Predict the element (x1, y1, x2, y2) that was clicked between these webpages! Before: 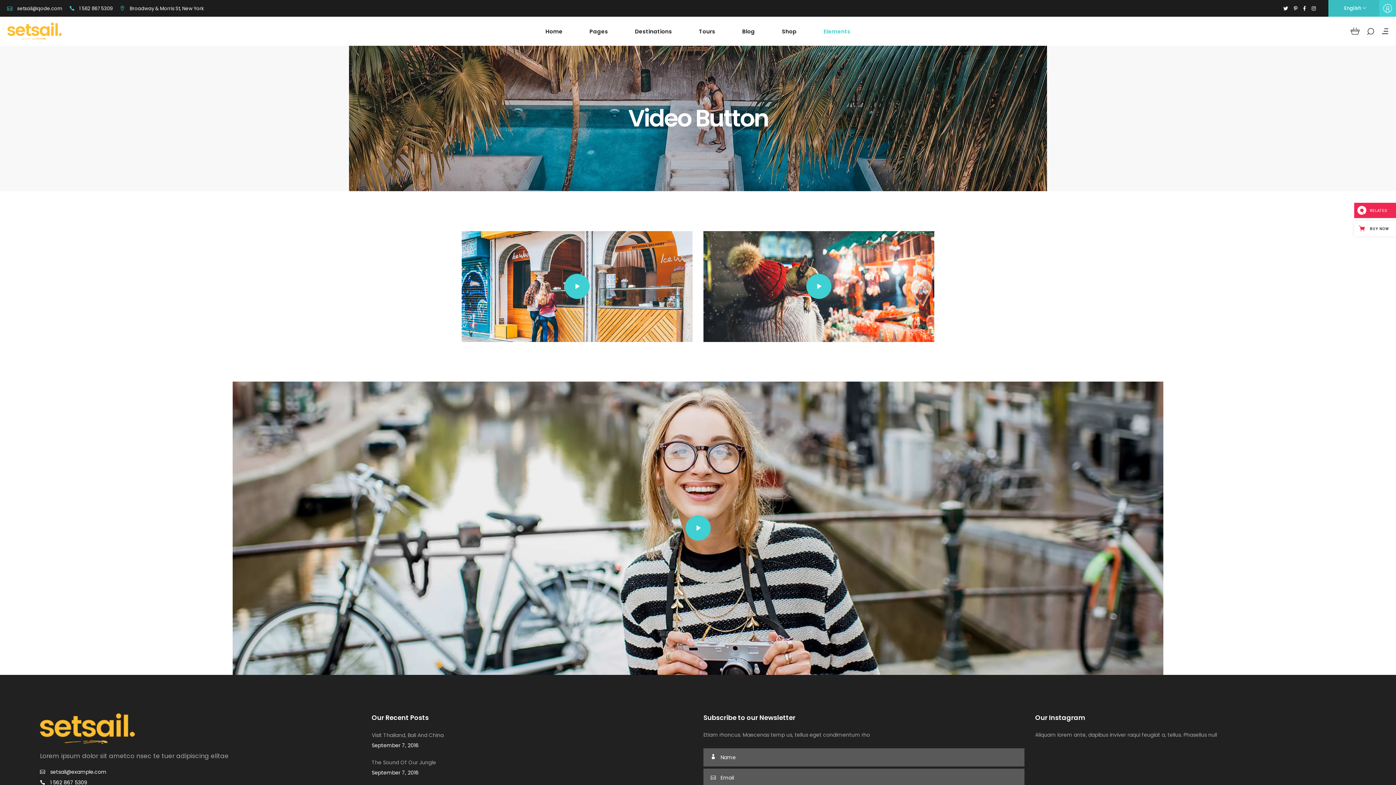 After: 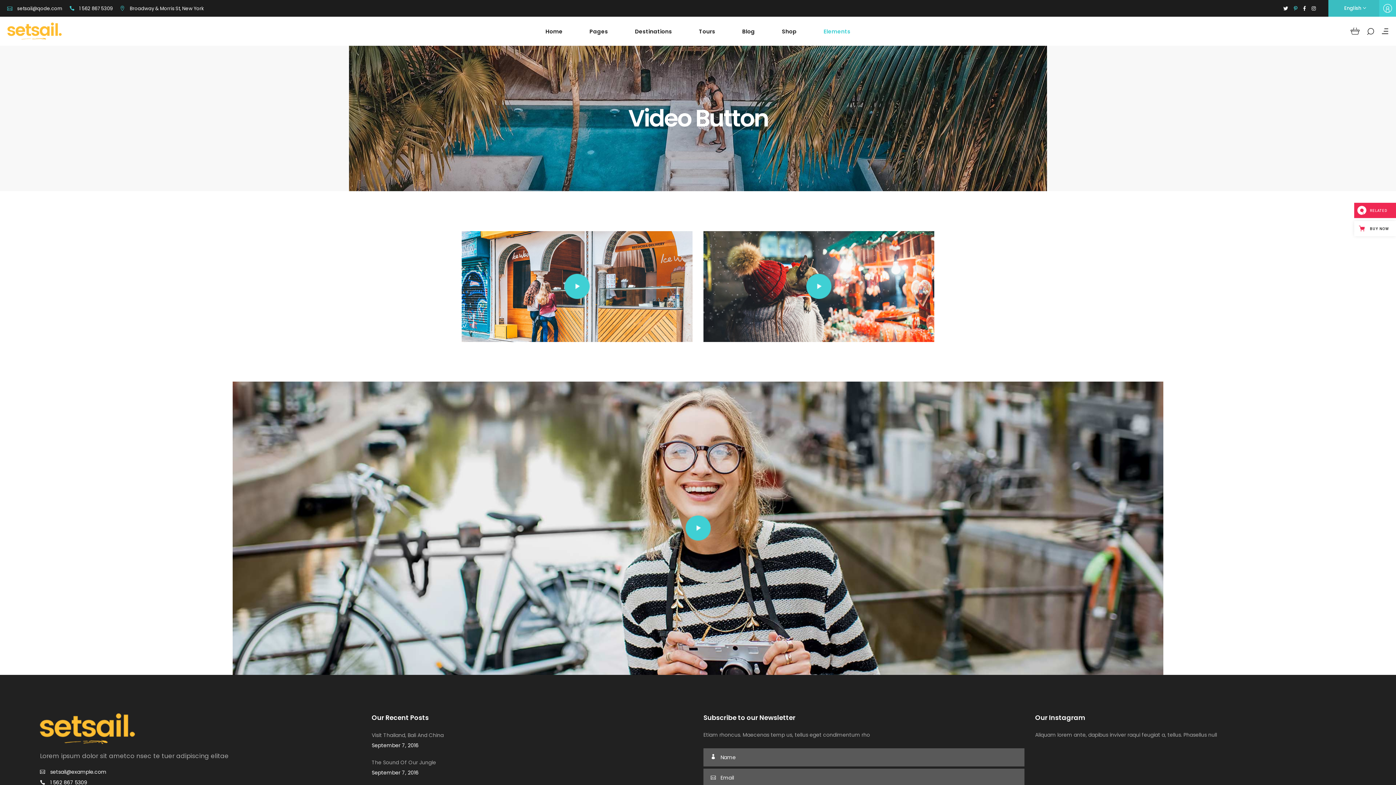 Action: bbox: (1294, 6, 1297, 10)